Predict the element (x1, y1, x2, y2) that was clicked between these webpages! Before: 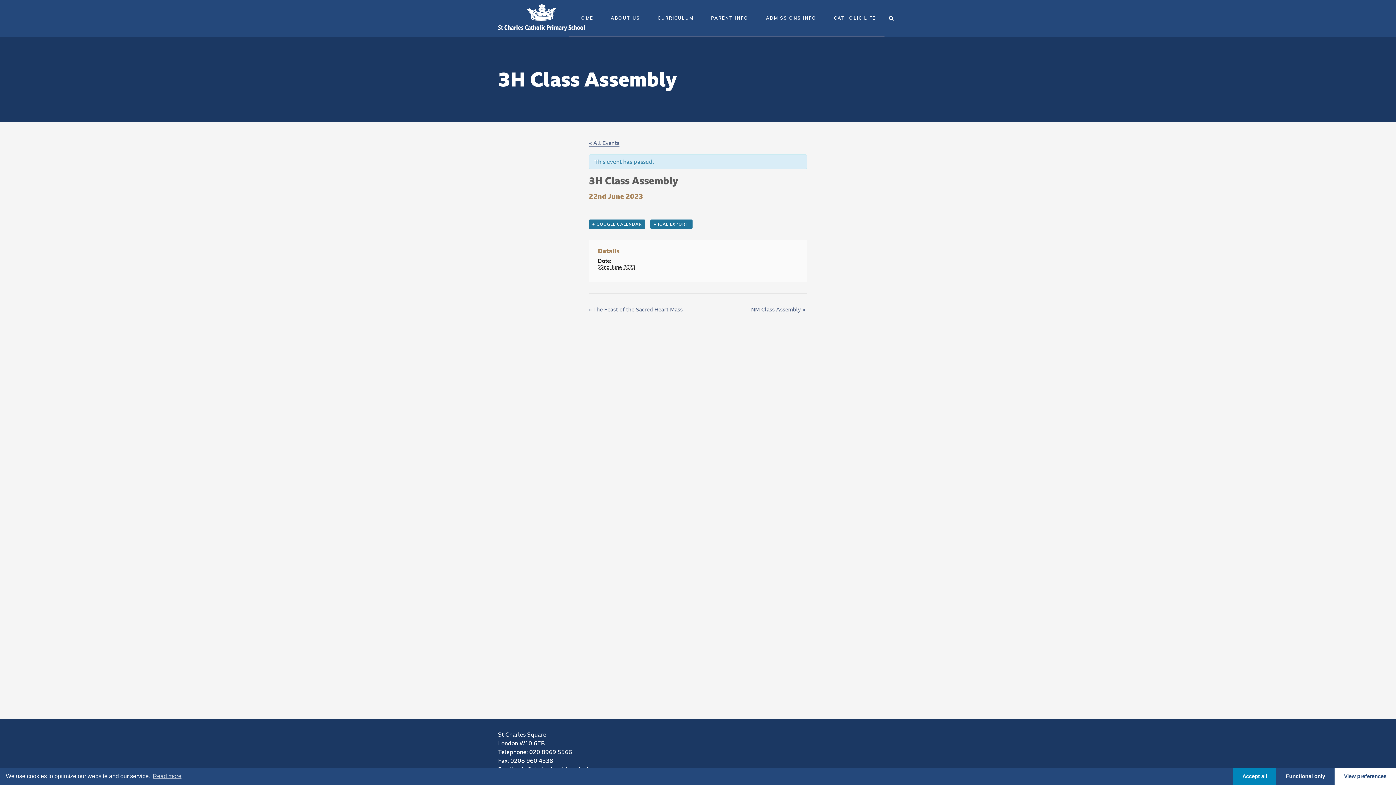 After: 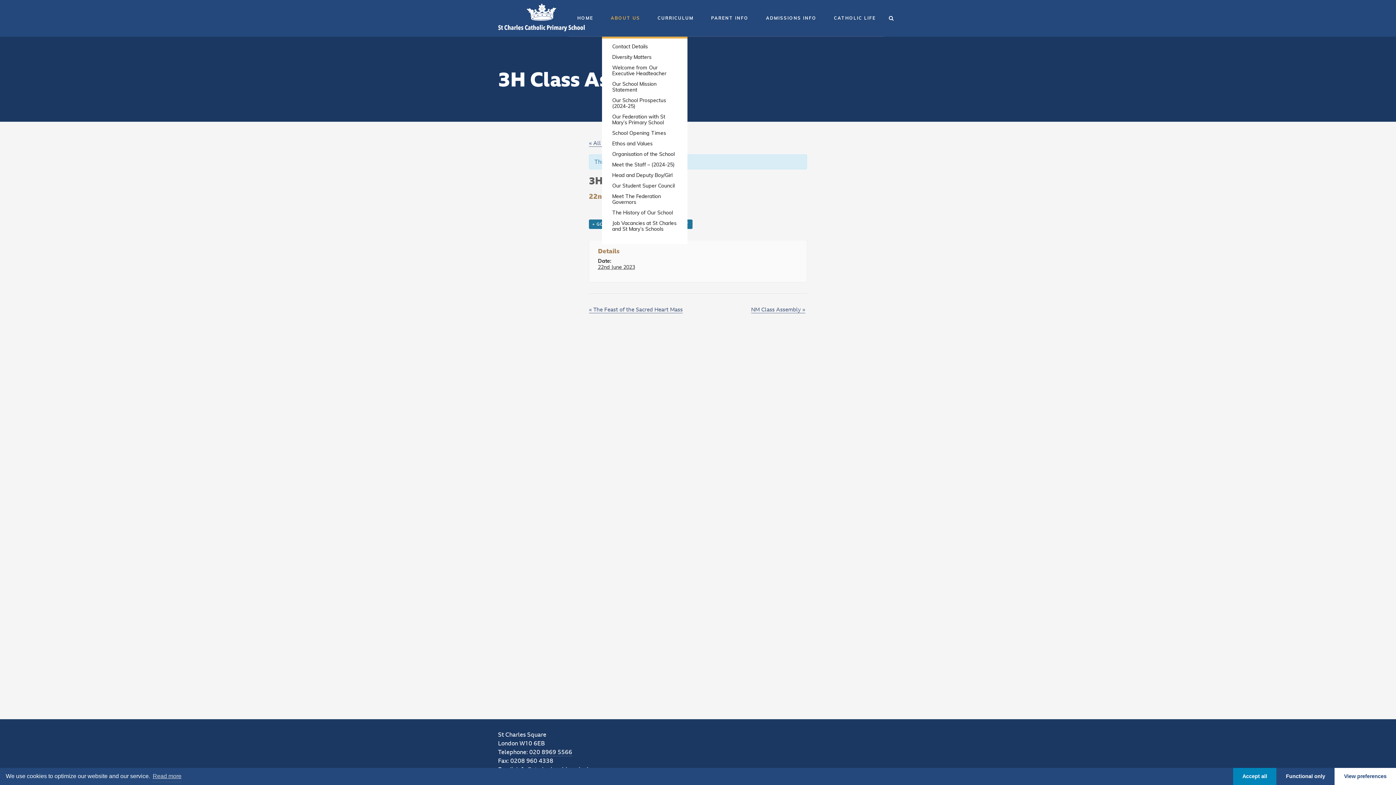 Action: bbox: (602, 0, 649, 36) label: ABOUT US